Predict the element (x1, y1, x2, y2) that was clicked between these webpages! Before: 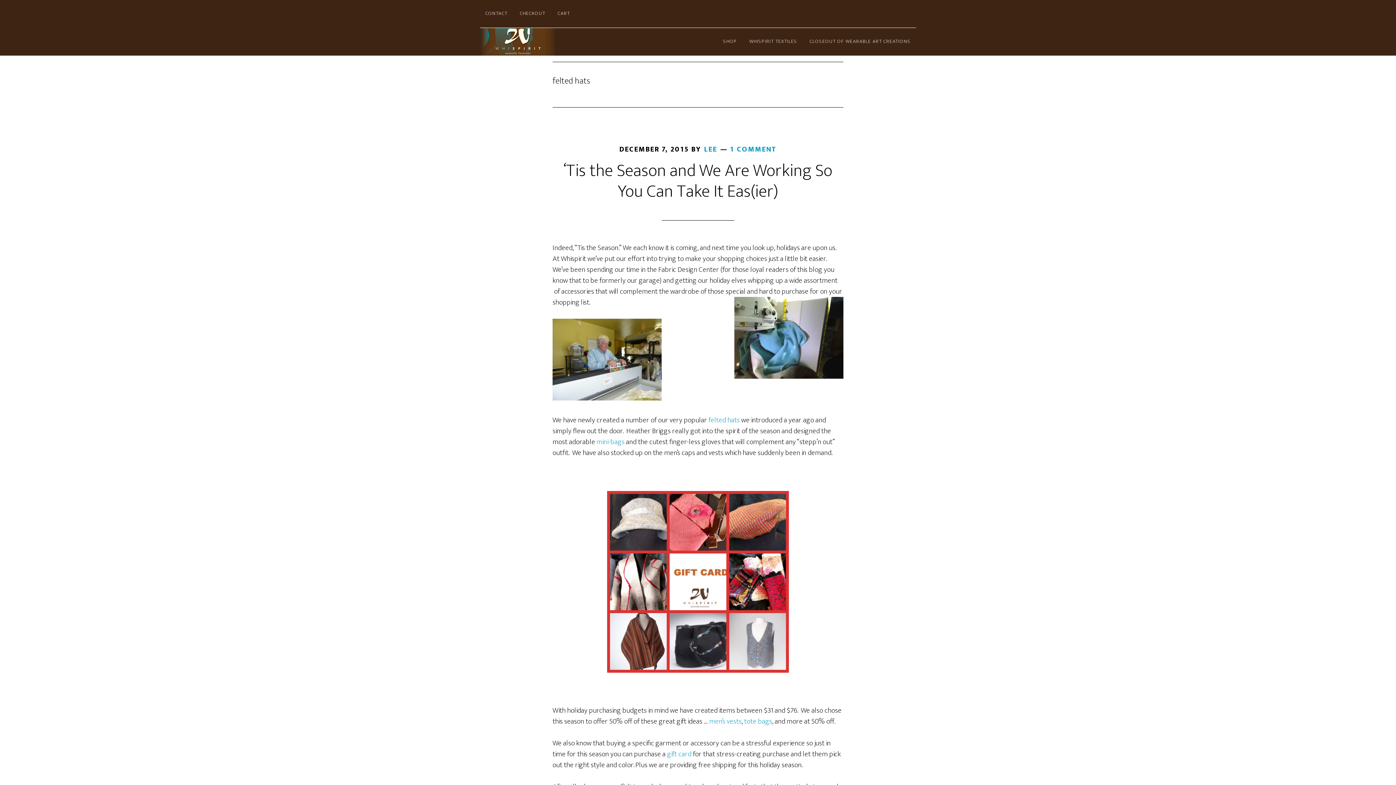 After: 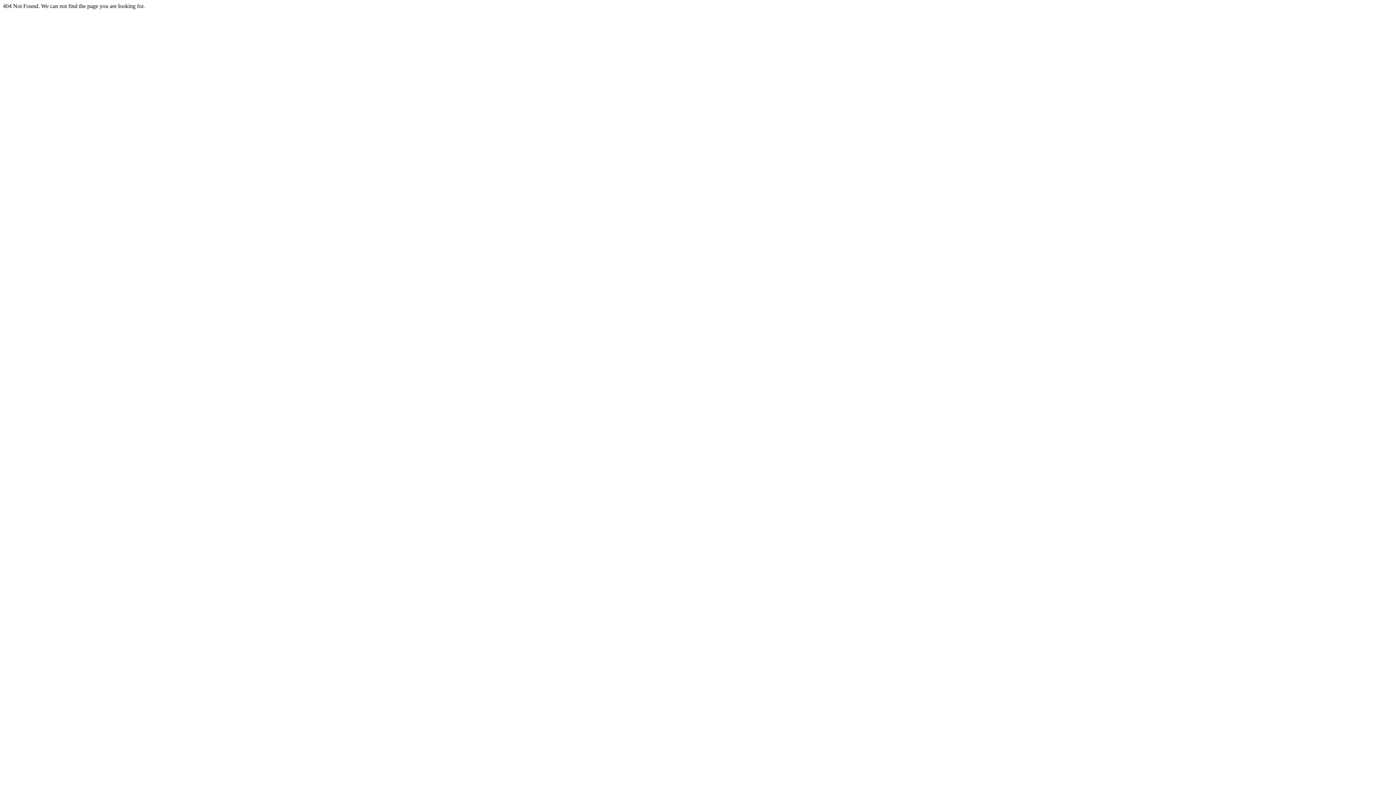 Action: bbox: (596, 436, 624, 448) label: mini-bags